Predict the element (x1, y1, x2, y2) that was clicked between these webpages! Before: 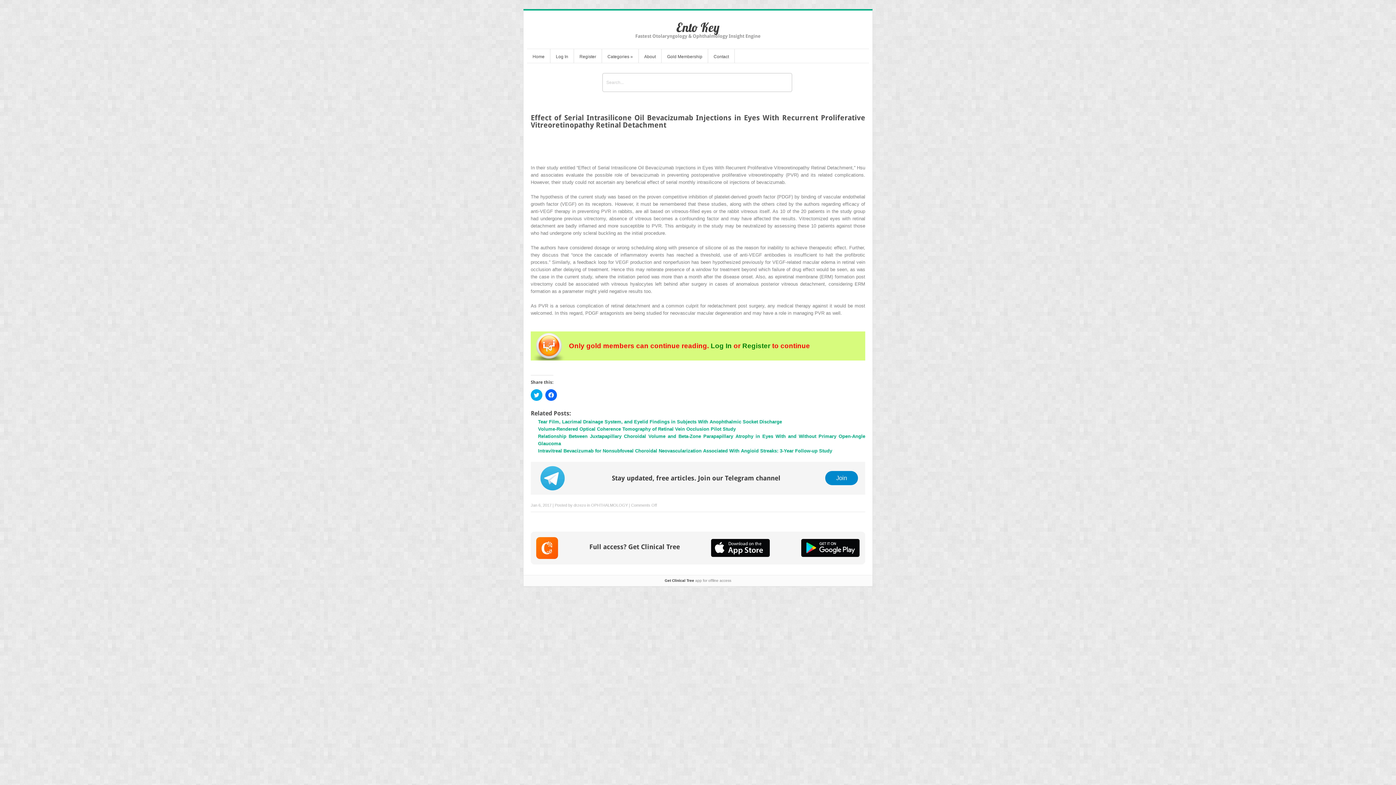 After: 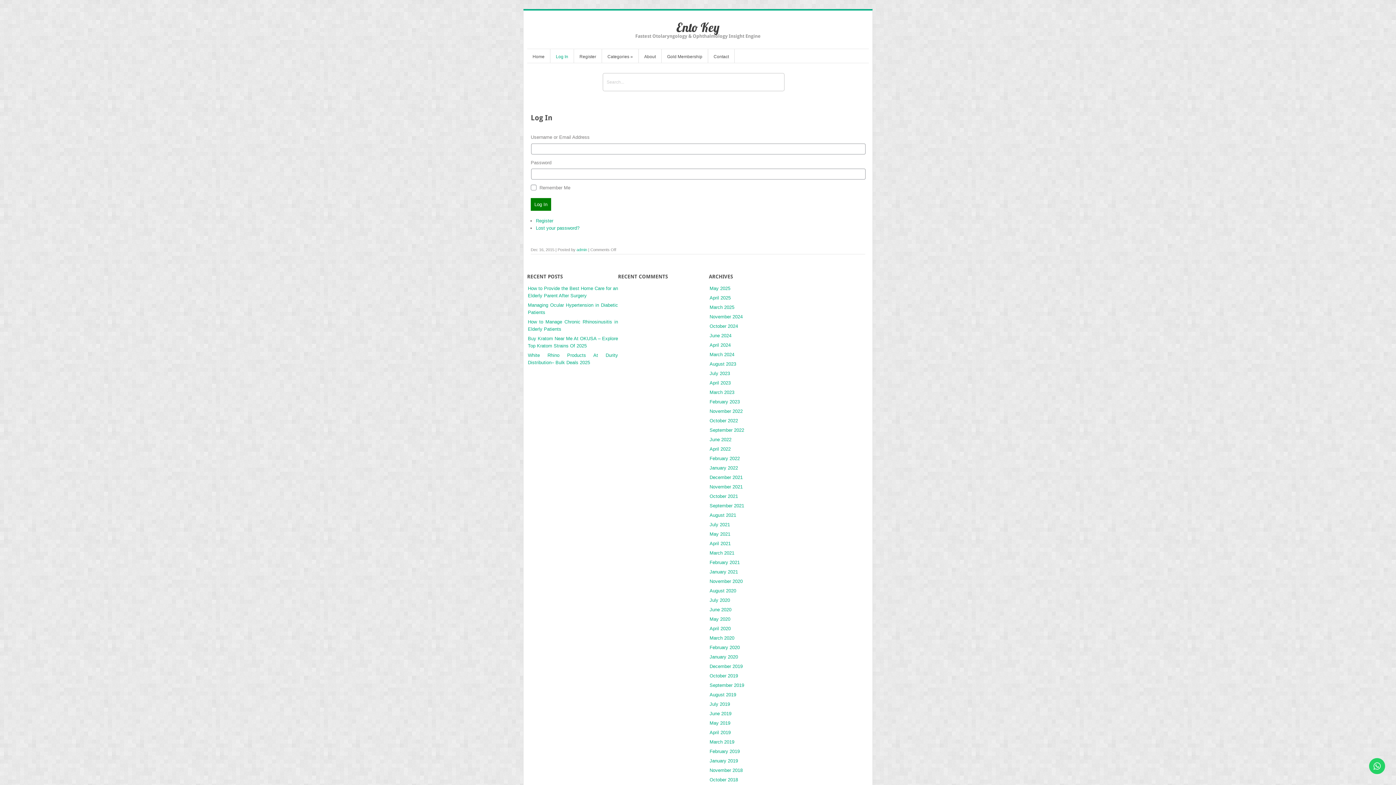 Action: label: Log In bbox: (550, 52, 573, 62)